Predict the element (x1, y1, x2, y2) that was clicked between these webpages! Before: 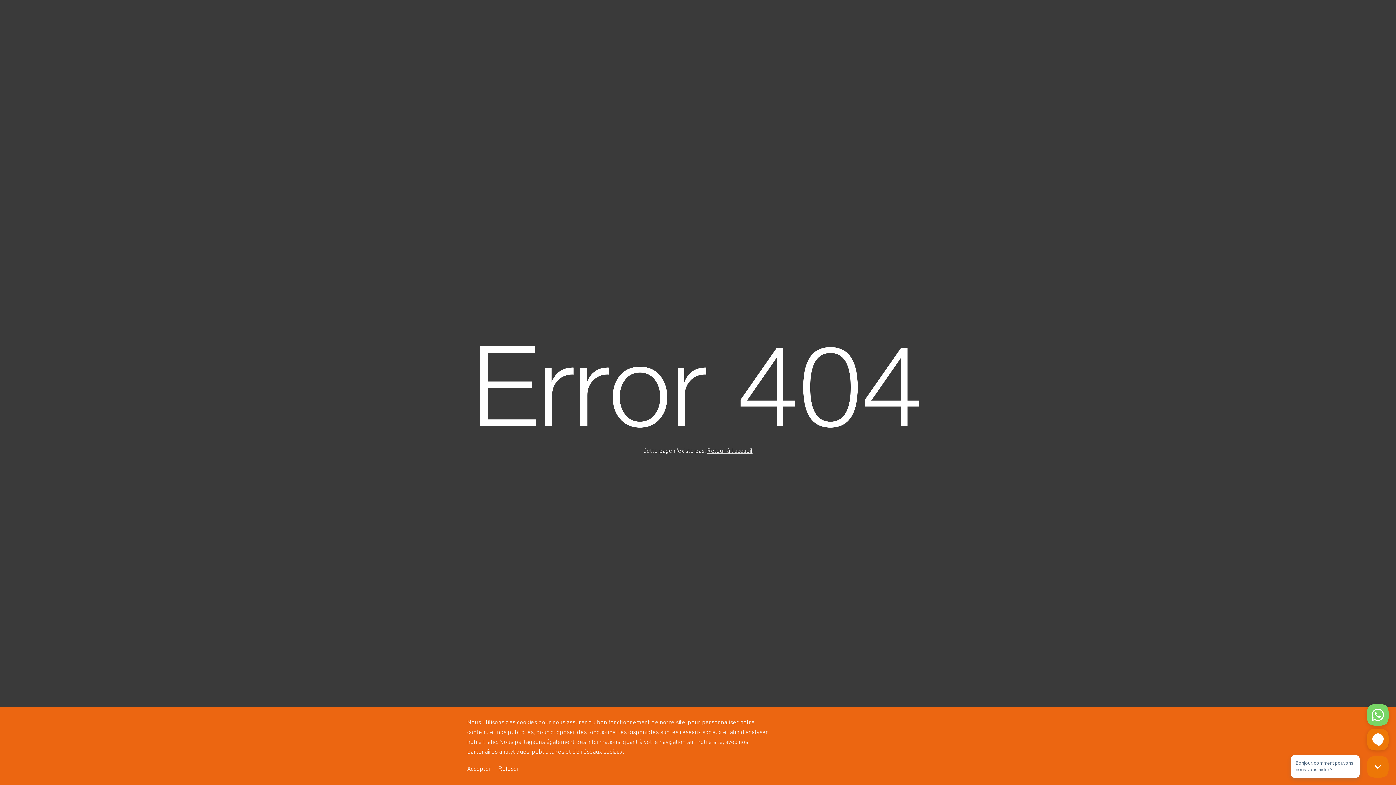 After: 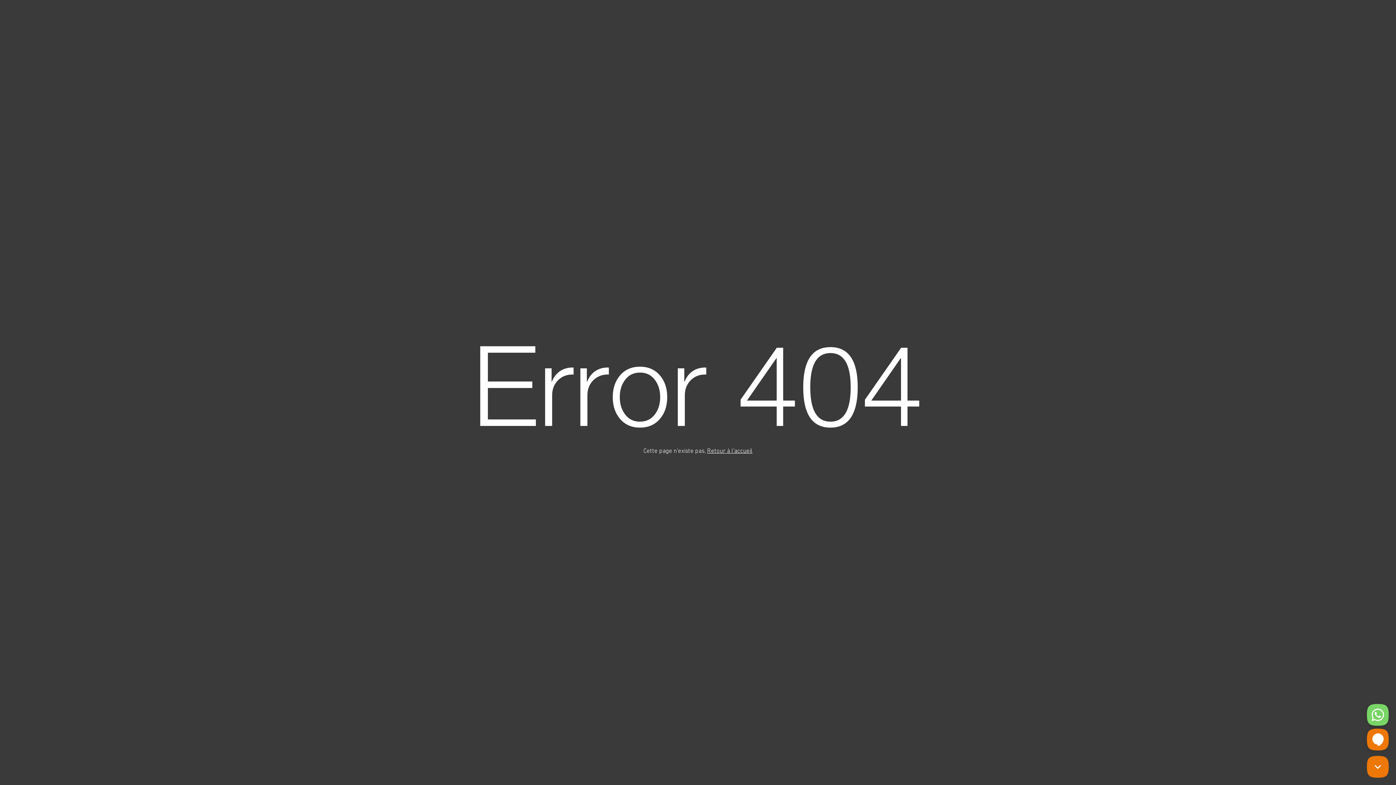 Action: label: Refuser bbox: (498, 764, 519, 774)